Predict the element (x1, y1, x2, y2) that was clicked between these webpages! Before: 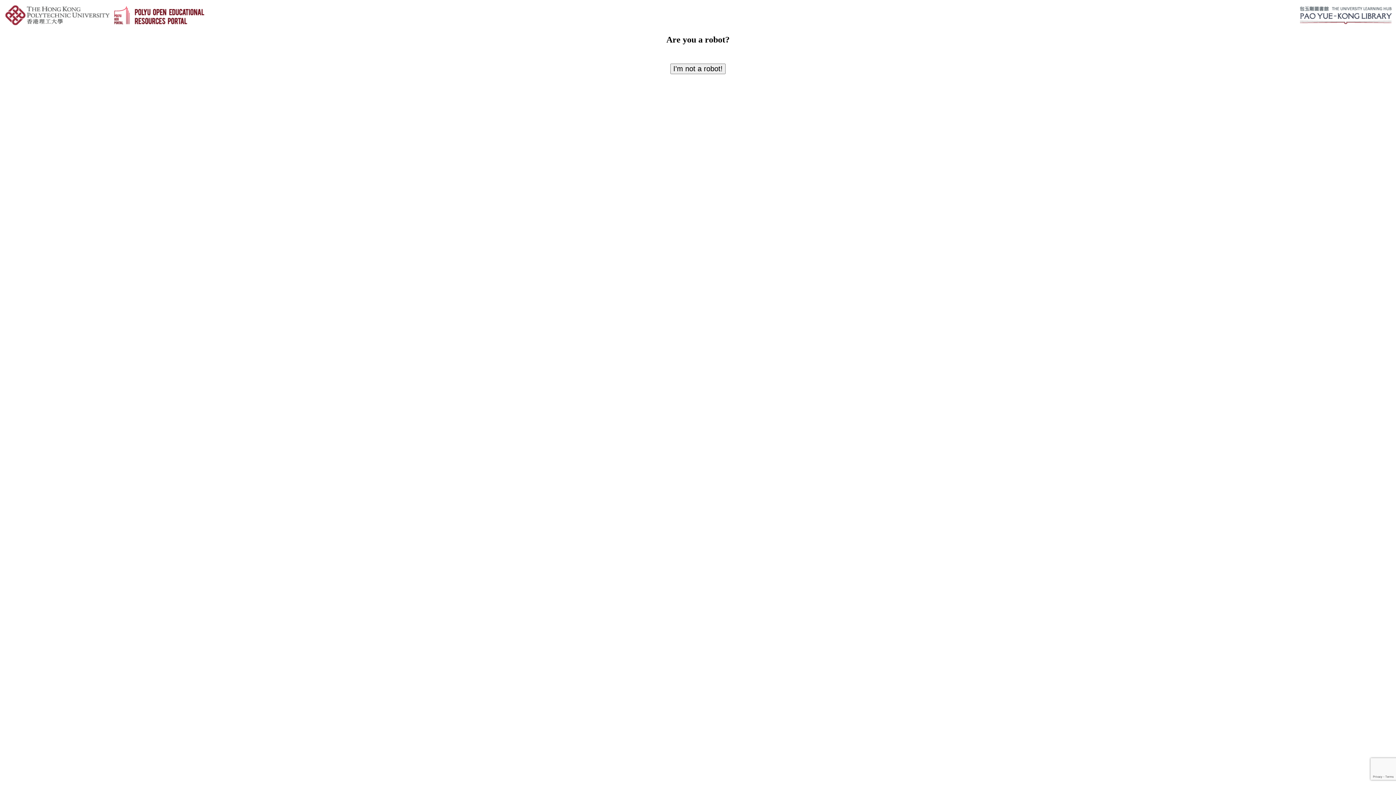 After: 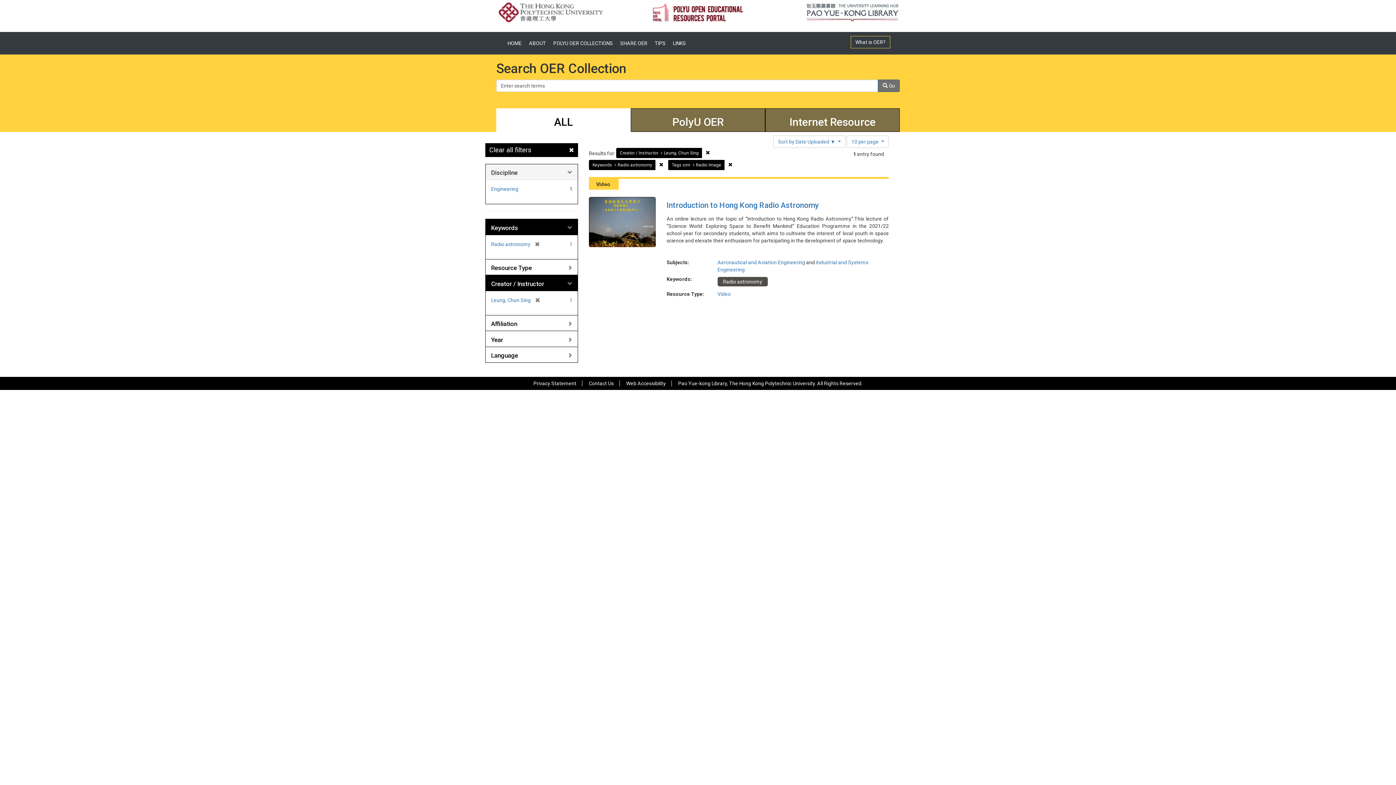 Action: bbox: (670, 63, 725, 74) label: I'm not a robot!